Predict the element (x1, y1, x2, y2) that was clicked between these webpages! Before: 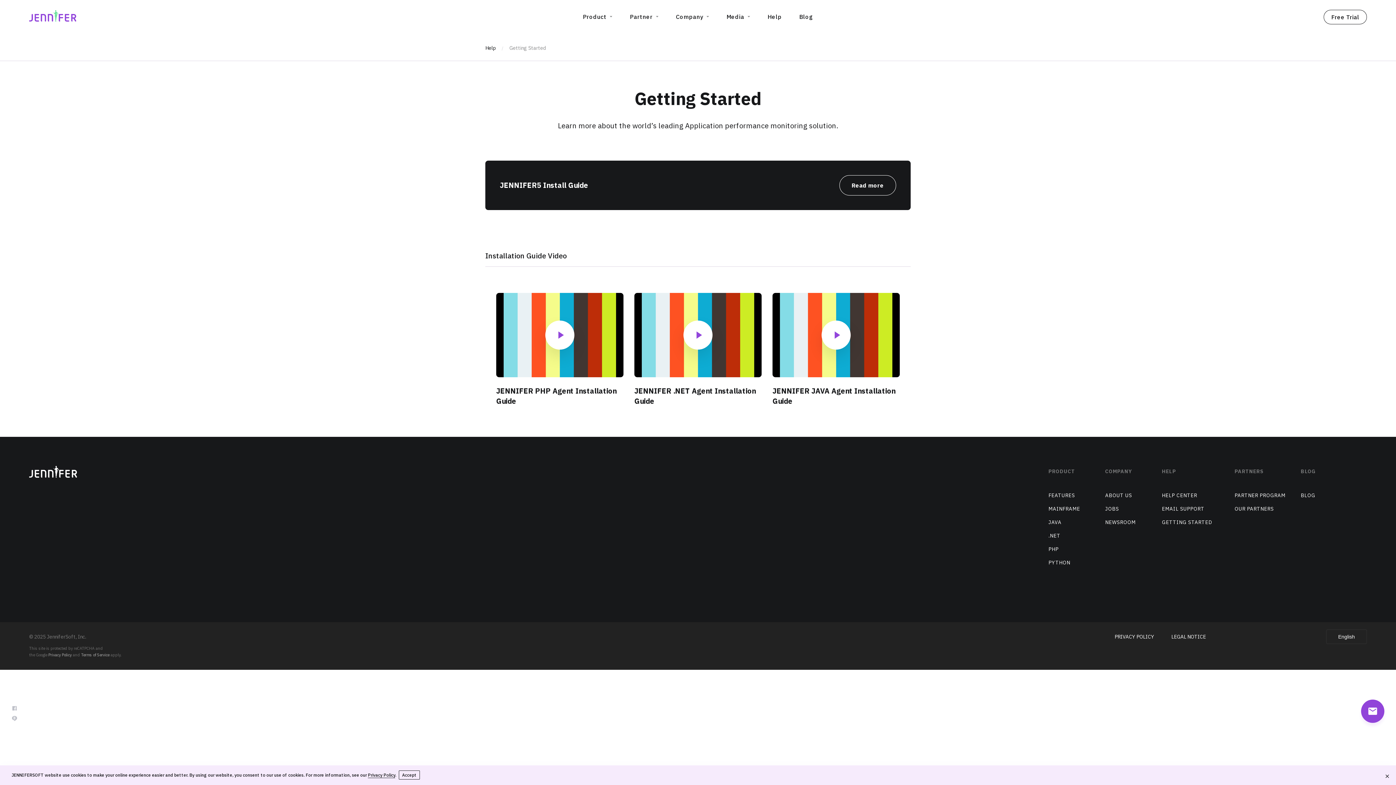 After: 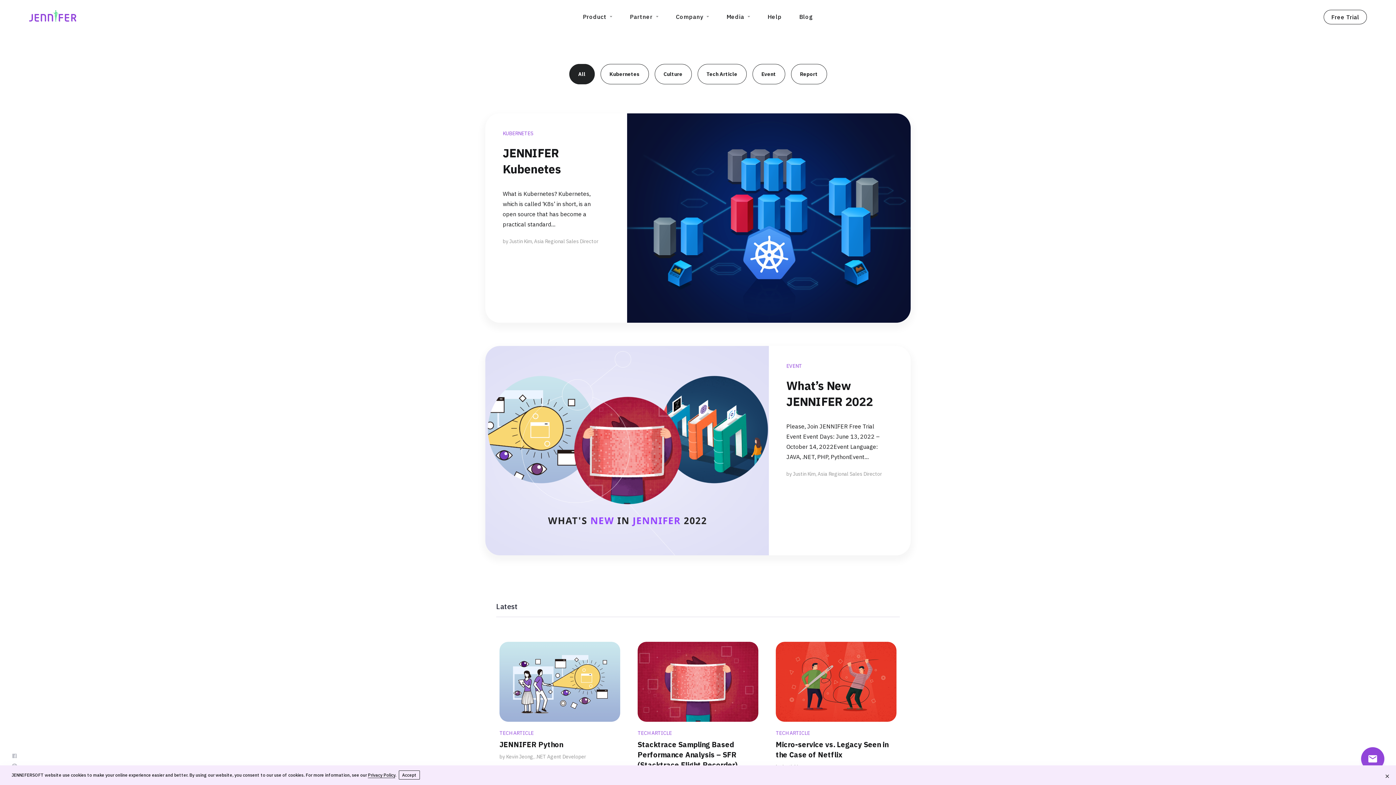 Action: bbox: (11, 716, 17, 721)